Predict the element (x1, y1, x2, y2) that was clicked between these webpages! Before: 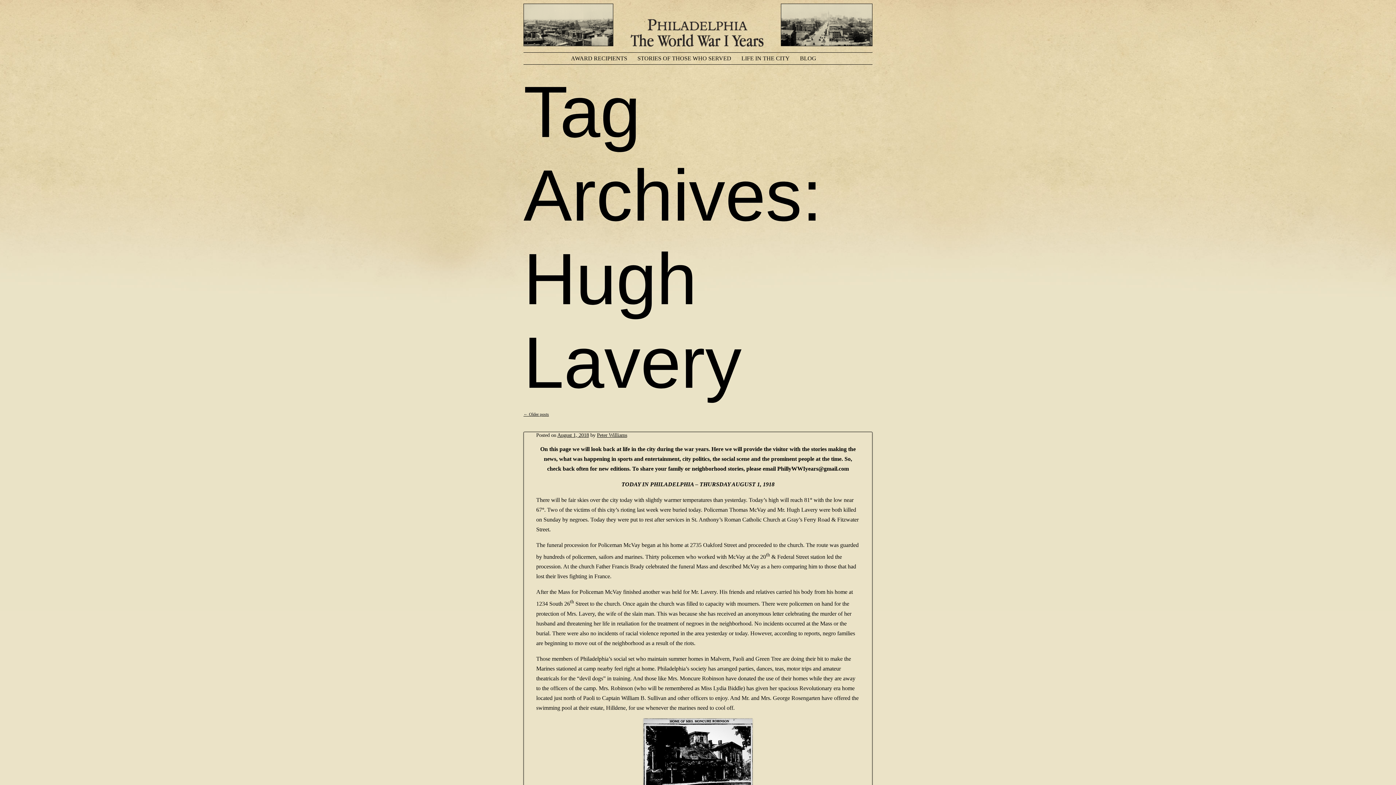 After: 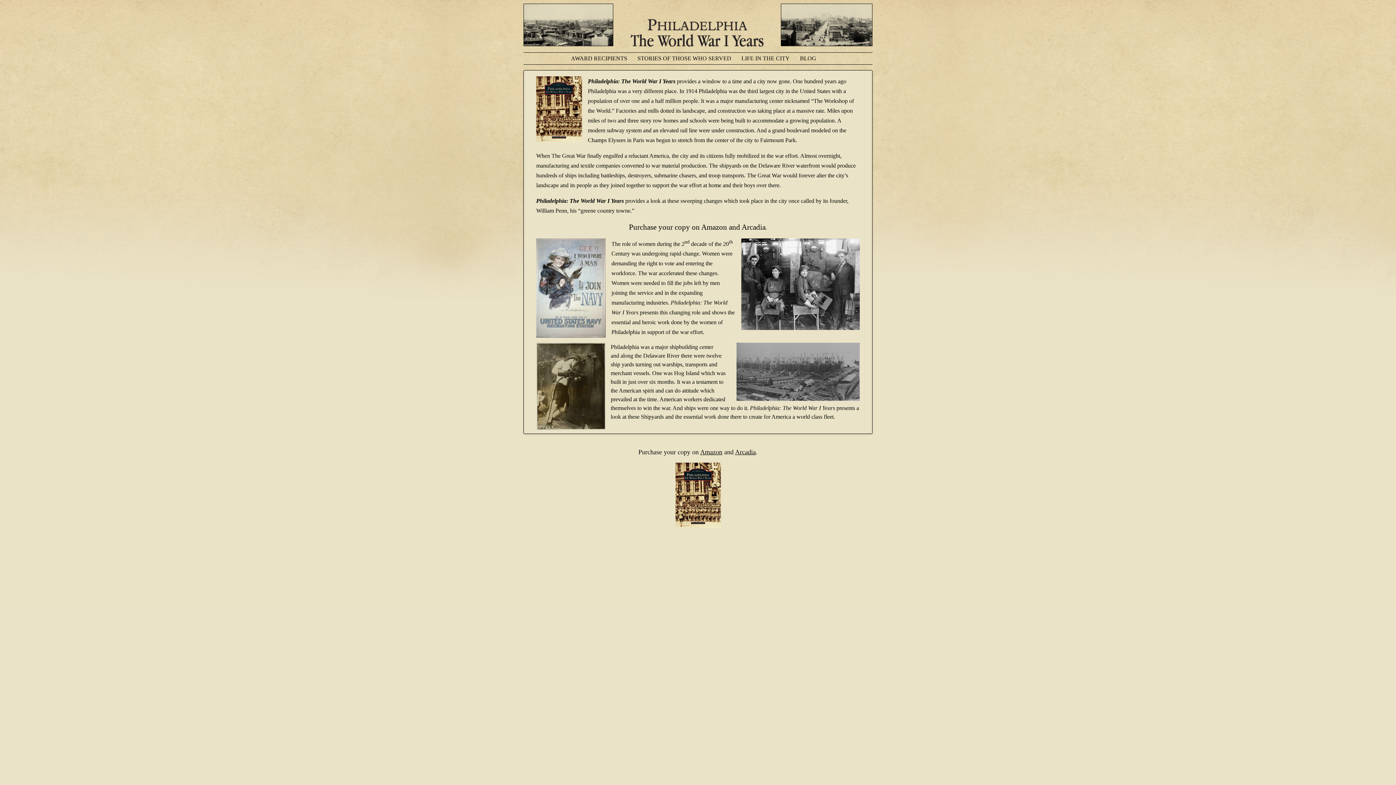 Action: bbox: (523, 47, 872, 53)